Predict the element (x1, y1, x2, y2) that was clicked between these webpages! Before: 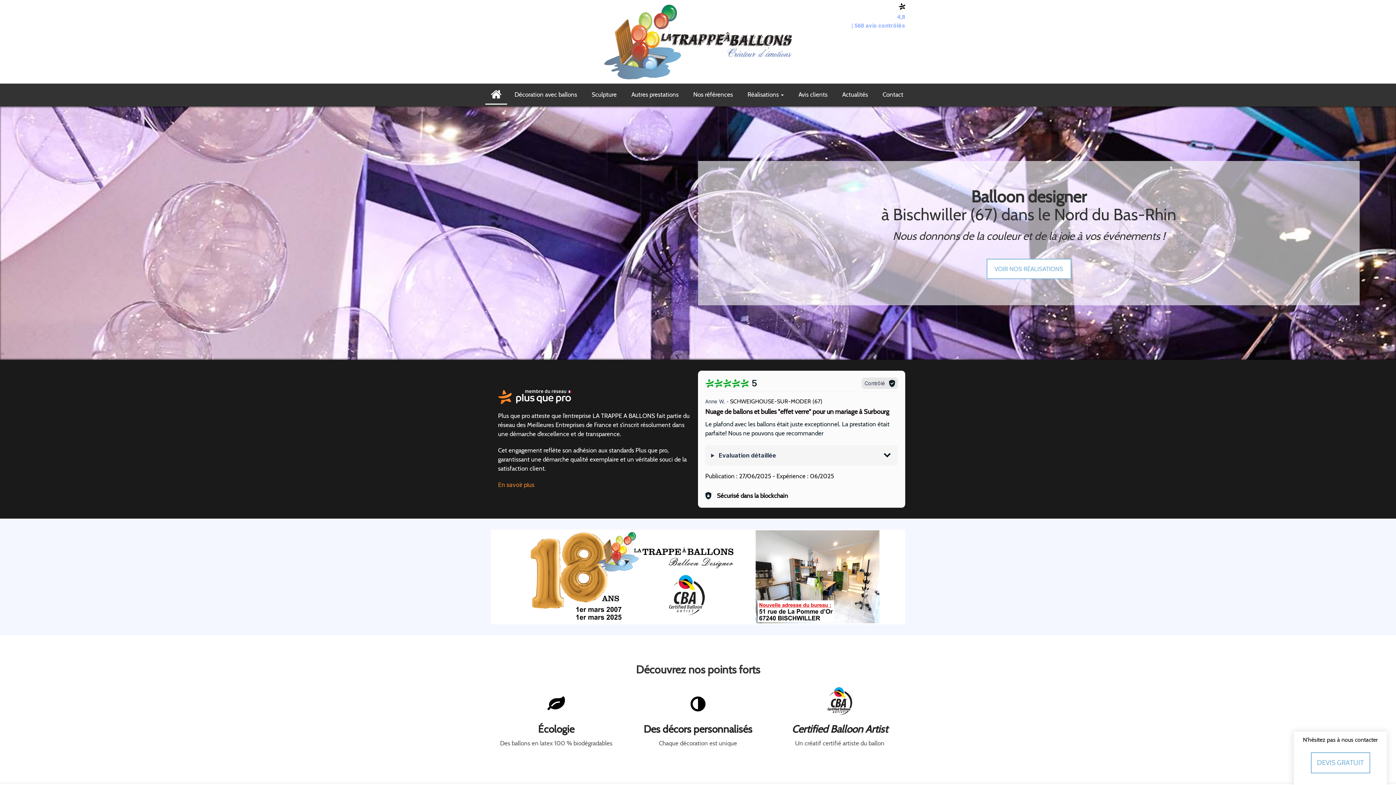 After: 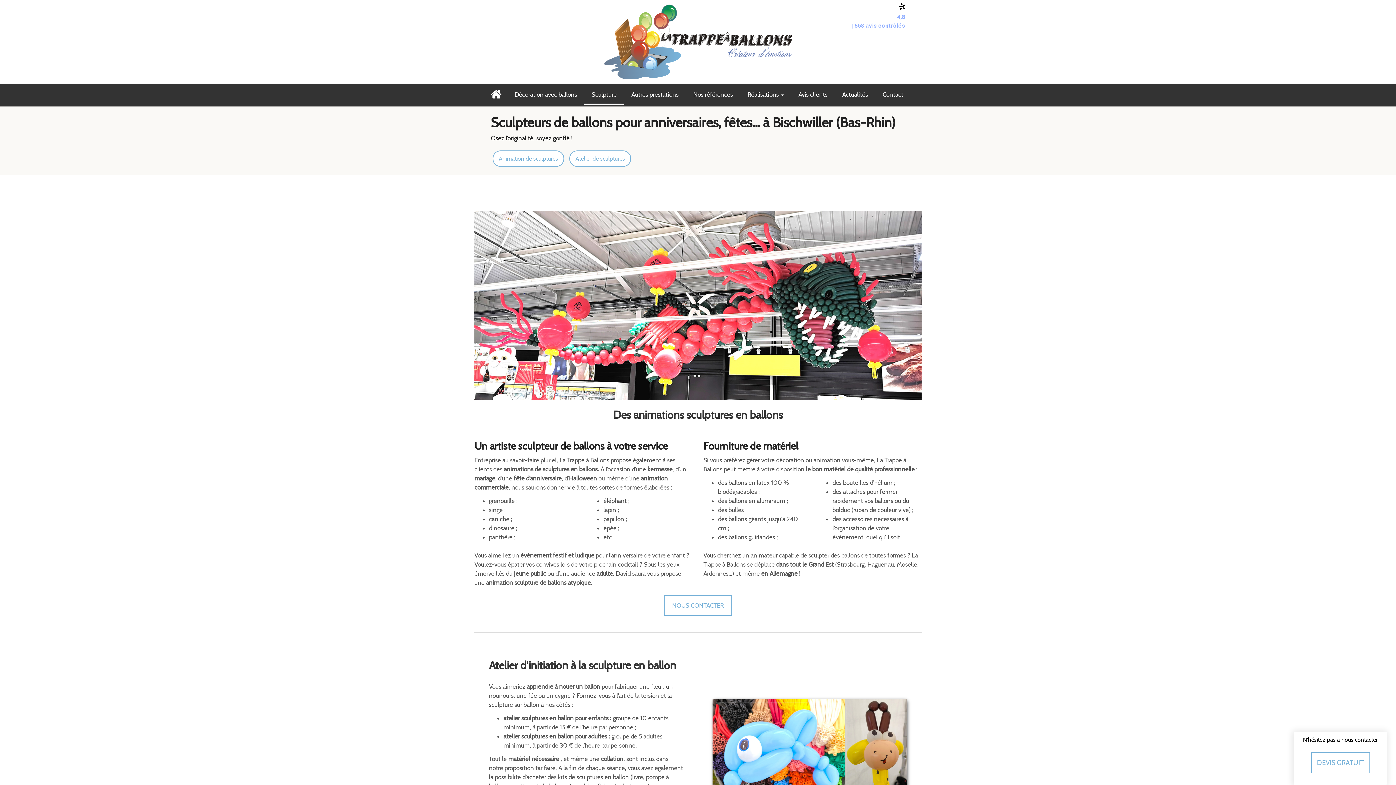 Action: label: Sculpture bbox: (584, 85, 624, 104)